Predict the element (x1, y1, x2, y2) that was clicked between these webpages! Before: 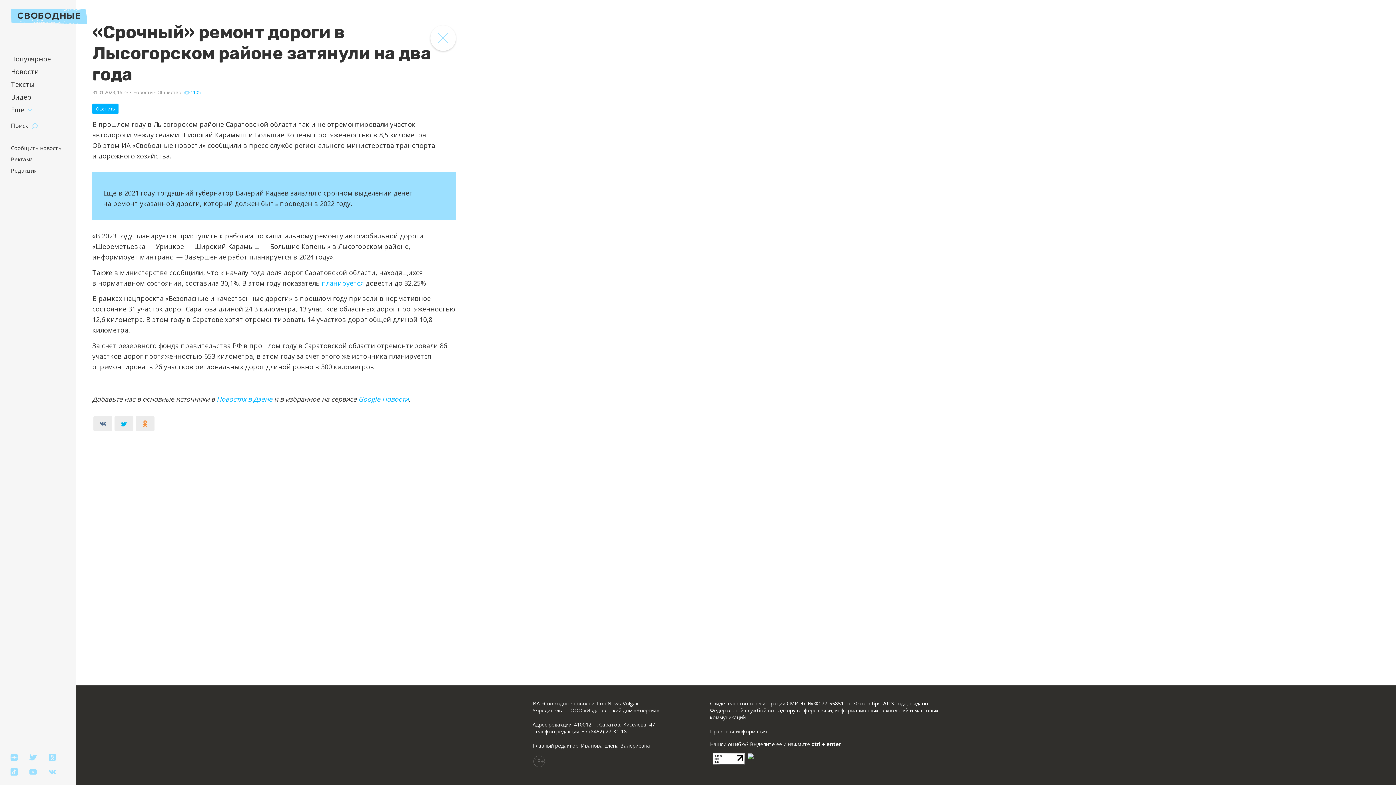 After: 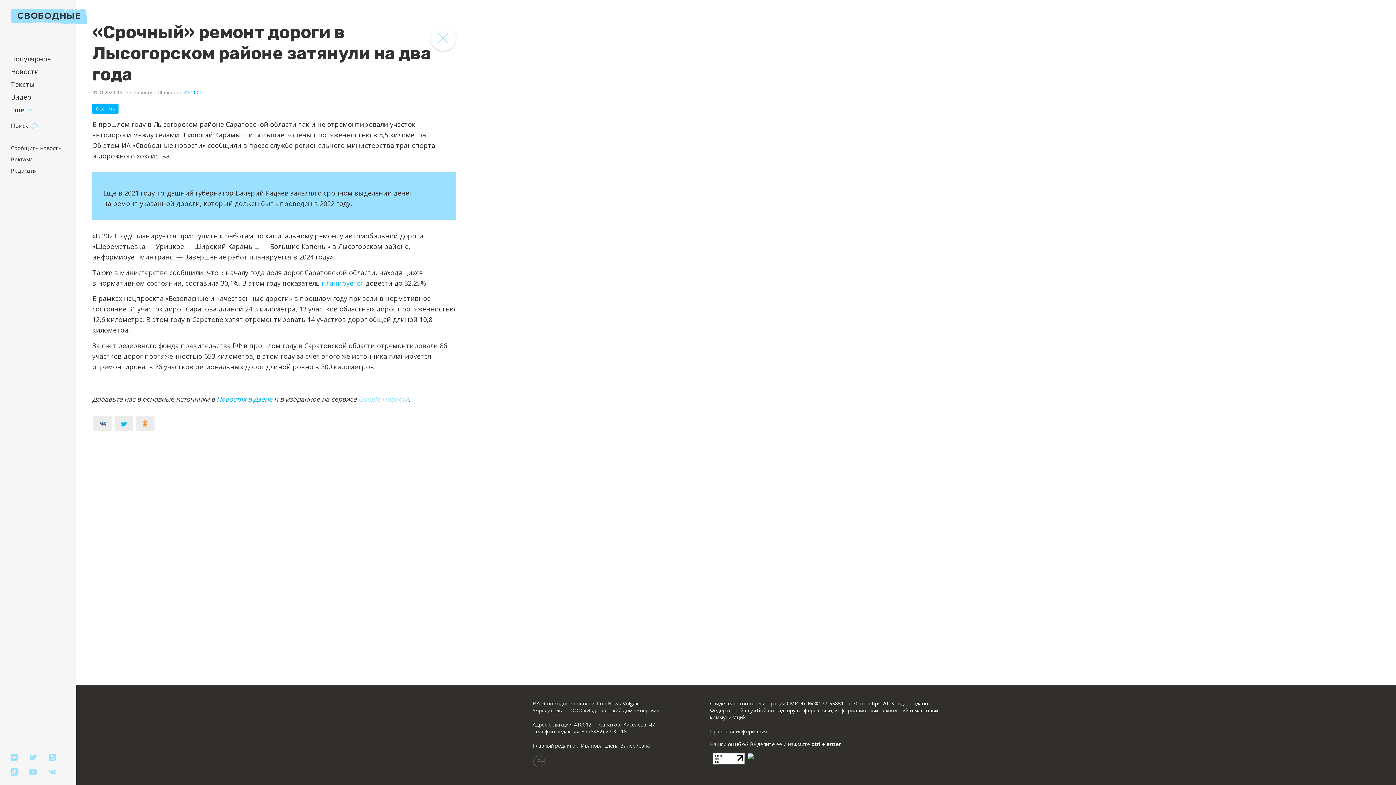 Action: bbox: (358, 394, 408, 403) label: Google Новости